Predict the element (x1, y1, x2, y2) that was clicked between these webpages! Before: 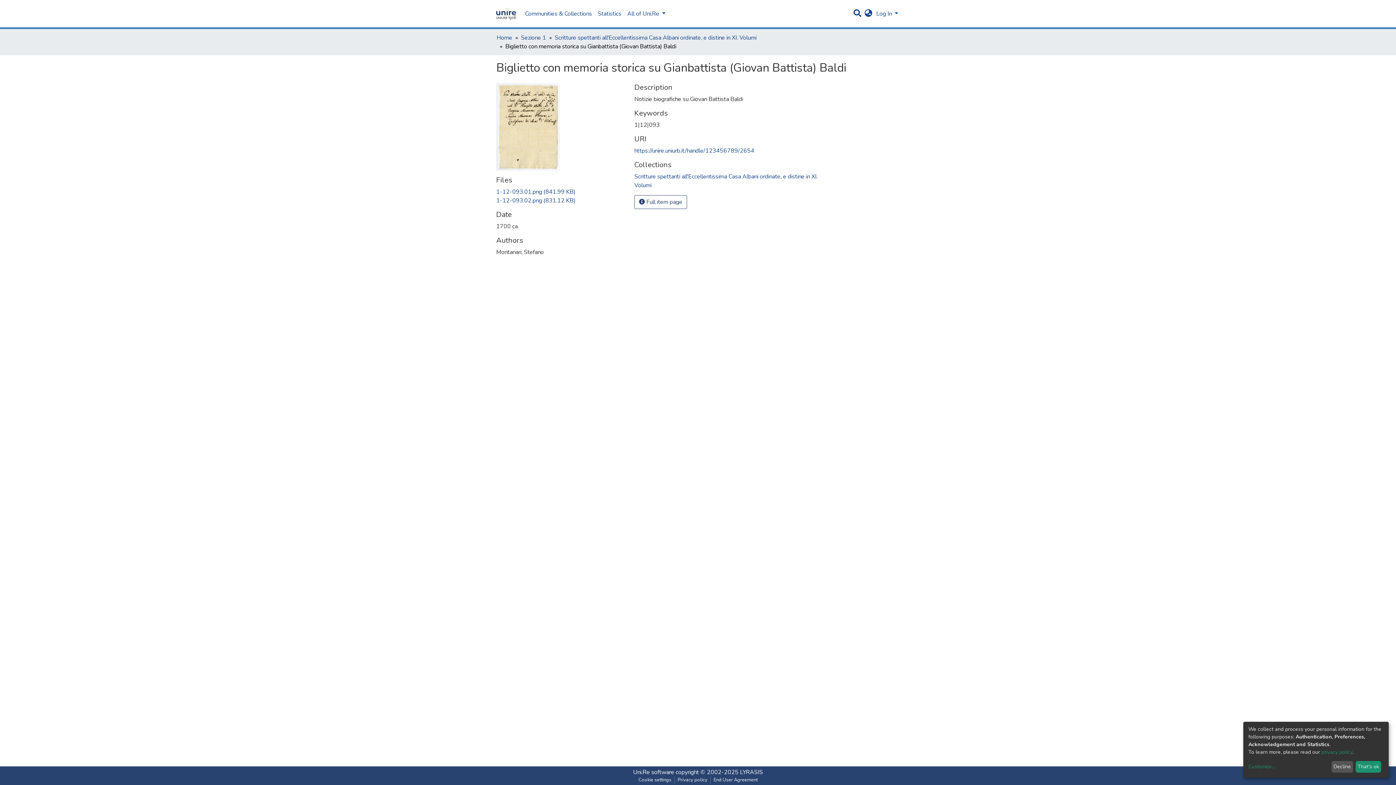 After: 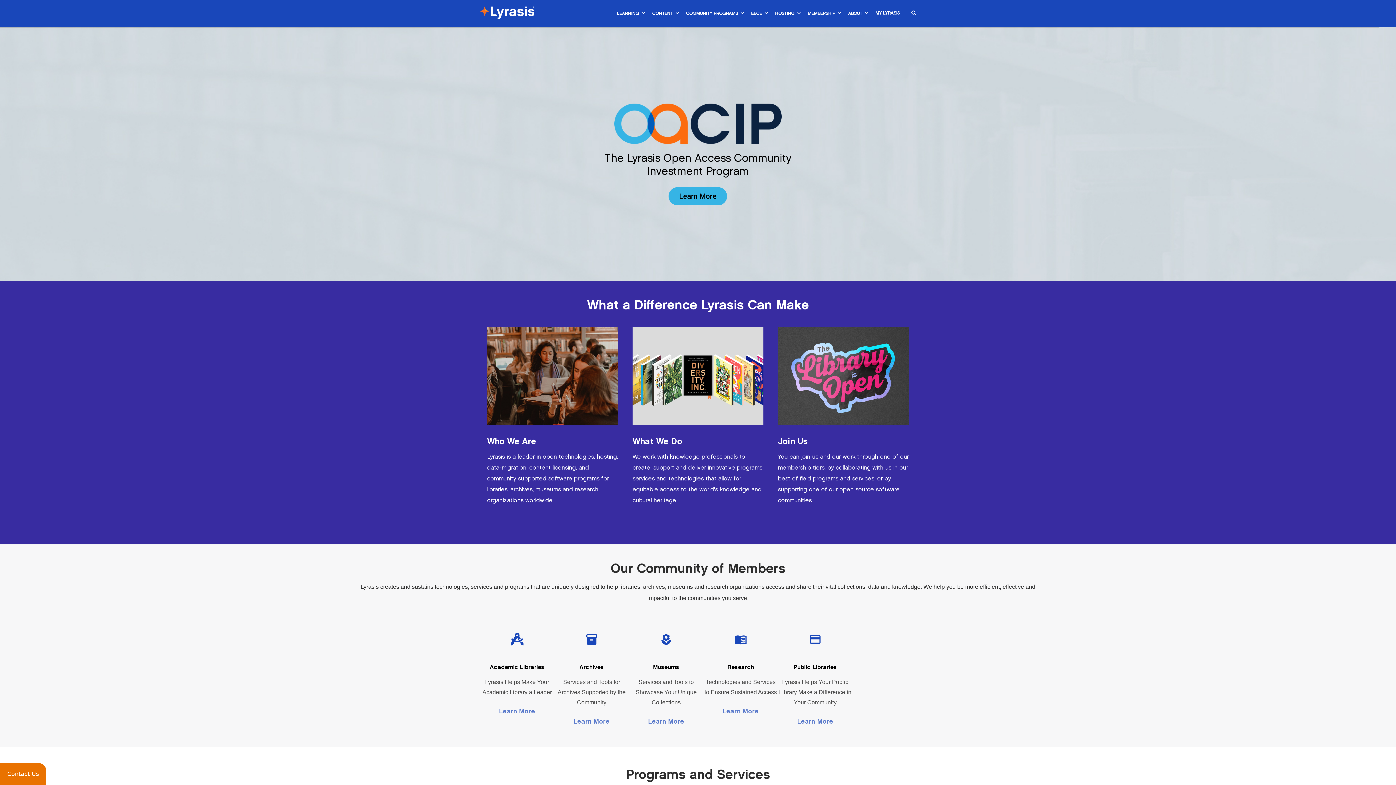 Action: bbox: (740, 768, 763, 776) label: LYRASIS